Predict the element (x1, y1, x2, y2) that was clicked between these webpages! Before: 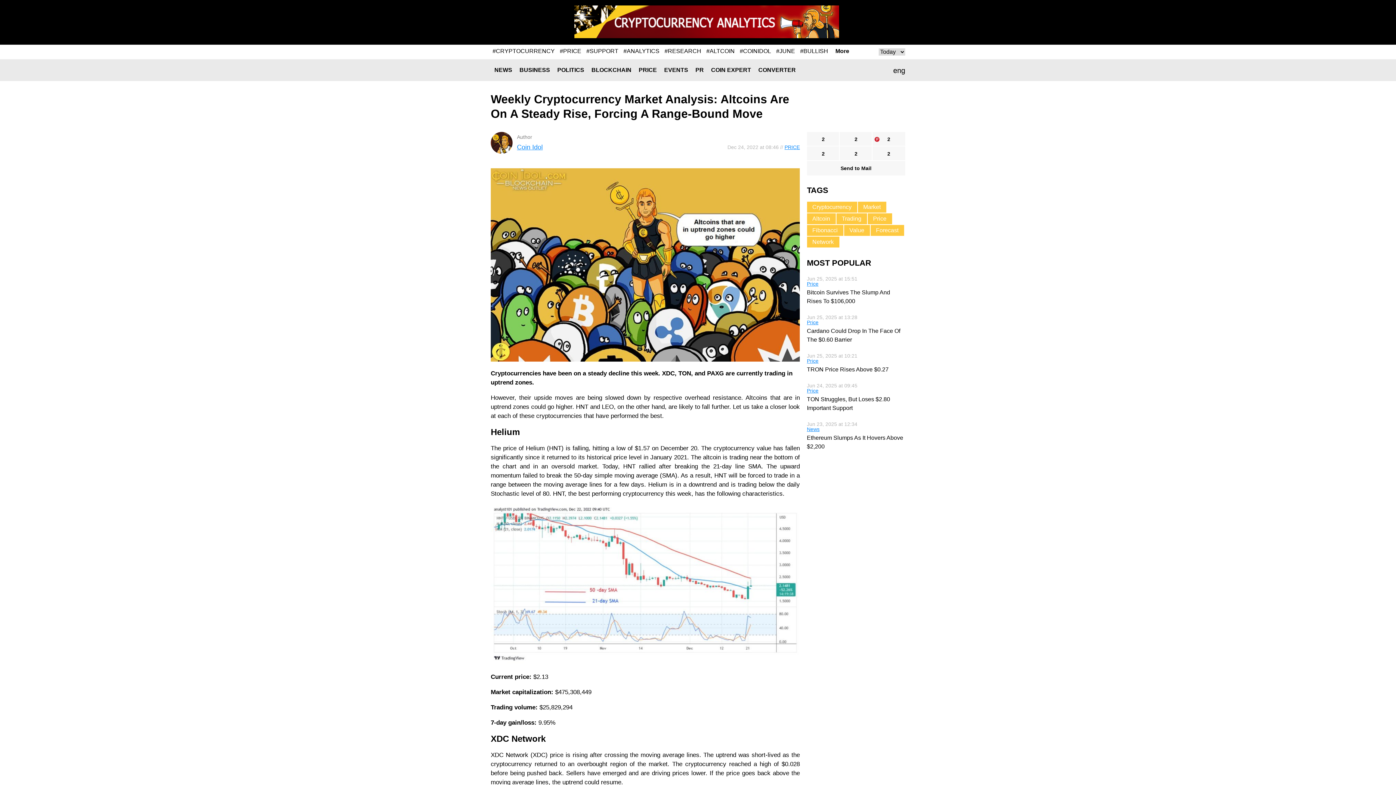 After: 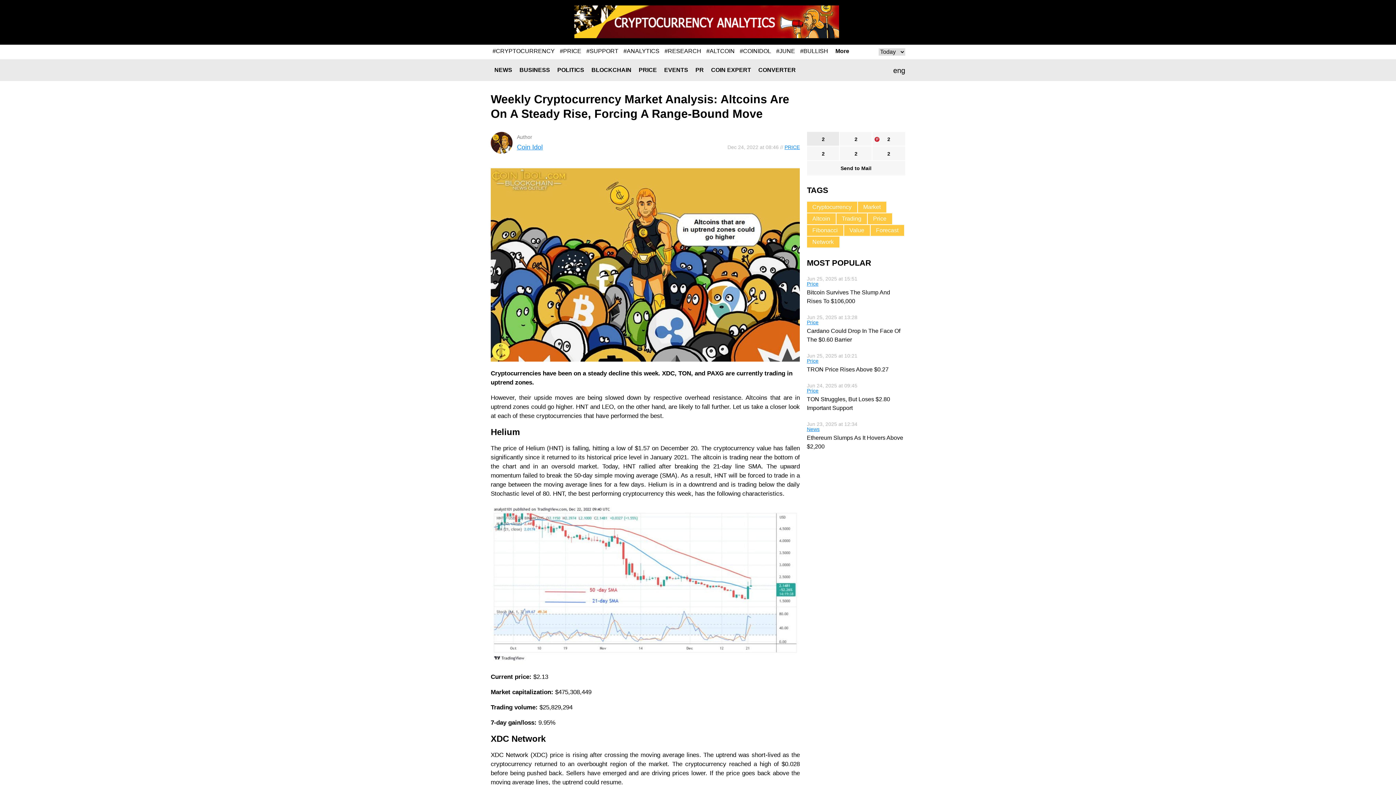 Action: bbox: (807, 132, 839, 146) label: 2